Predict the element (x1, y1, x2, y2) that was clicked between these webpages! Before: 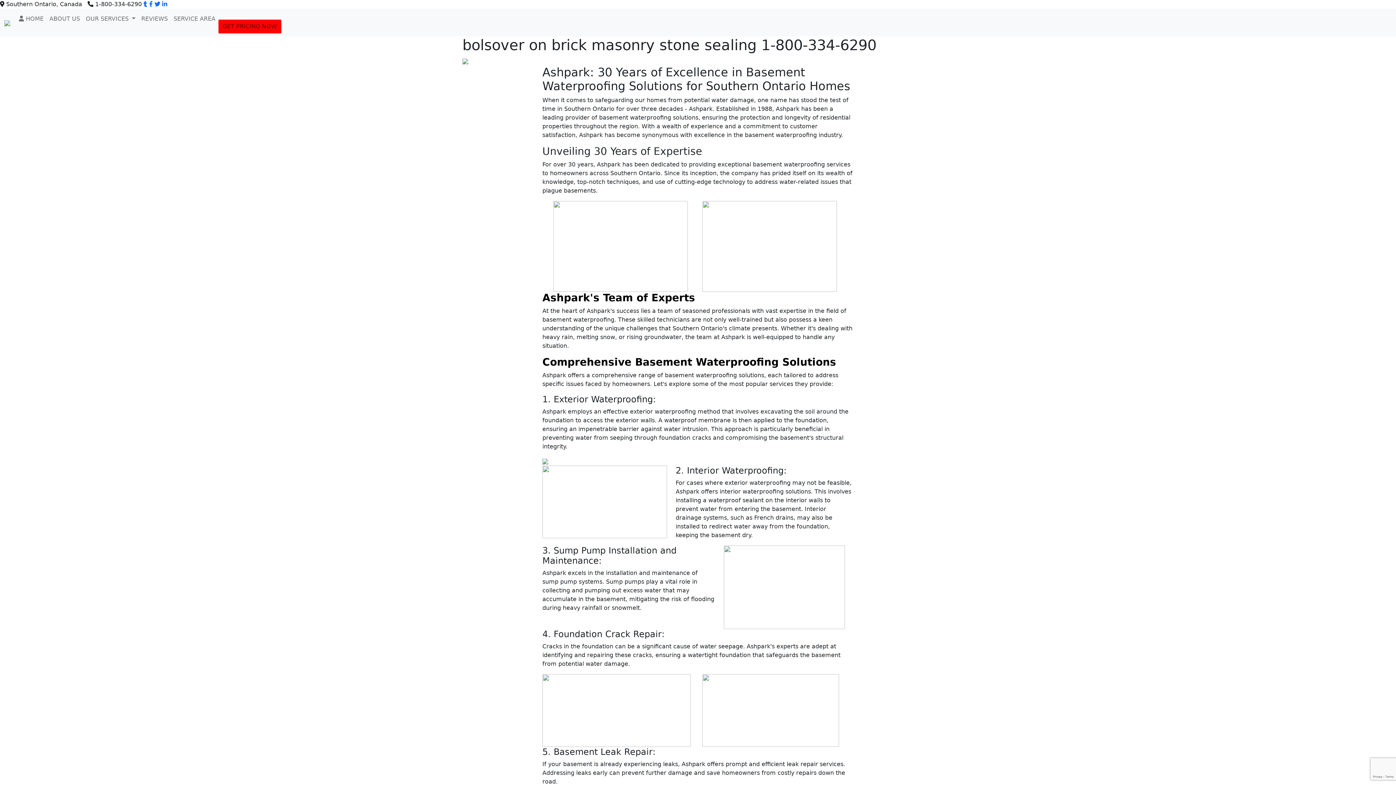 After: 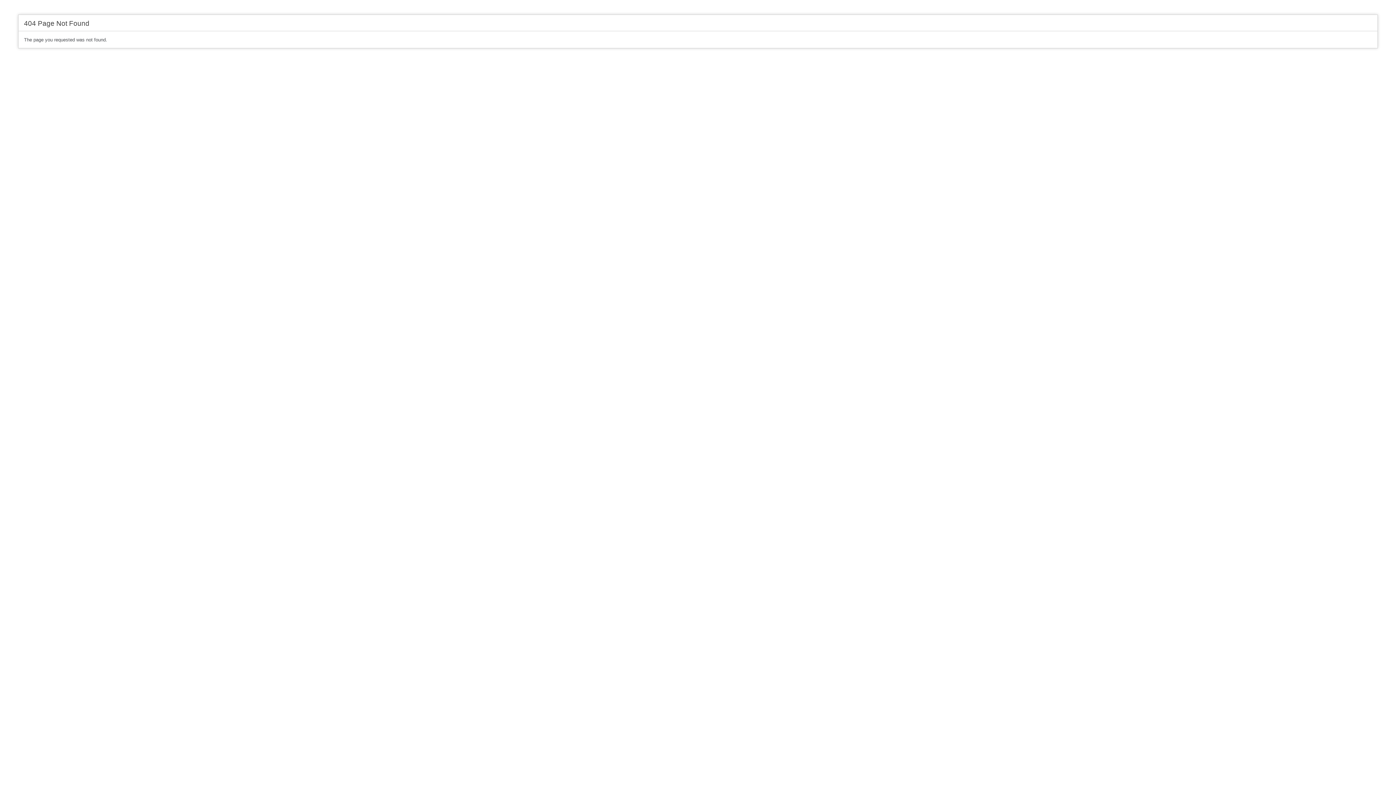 Action: bbox: (143, 0, 147, 7)